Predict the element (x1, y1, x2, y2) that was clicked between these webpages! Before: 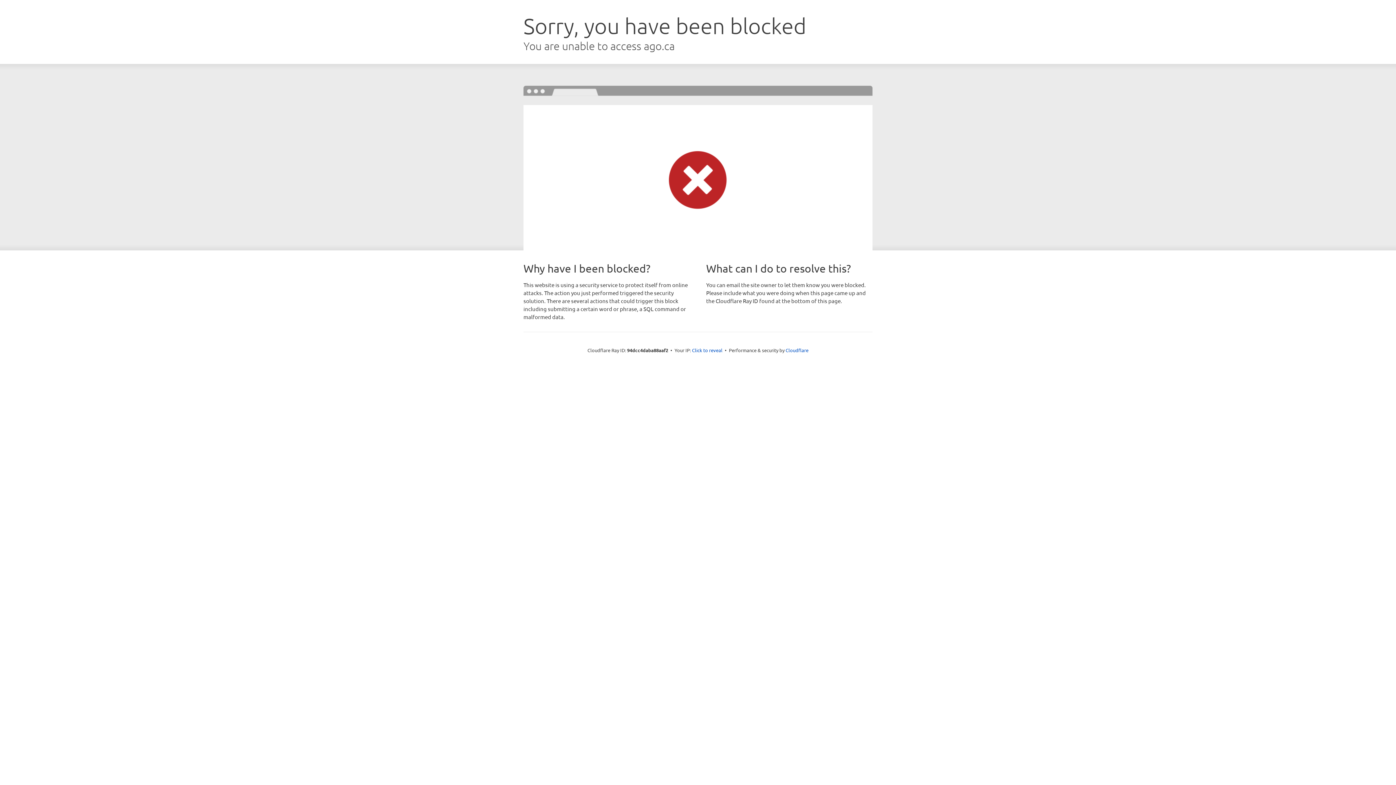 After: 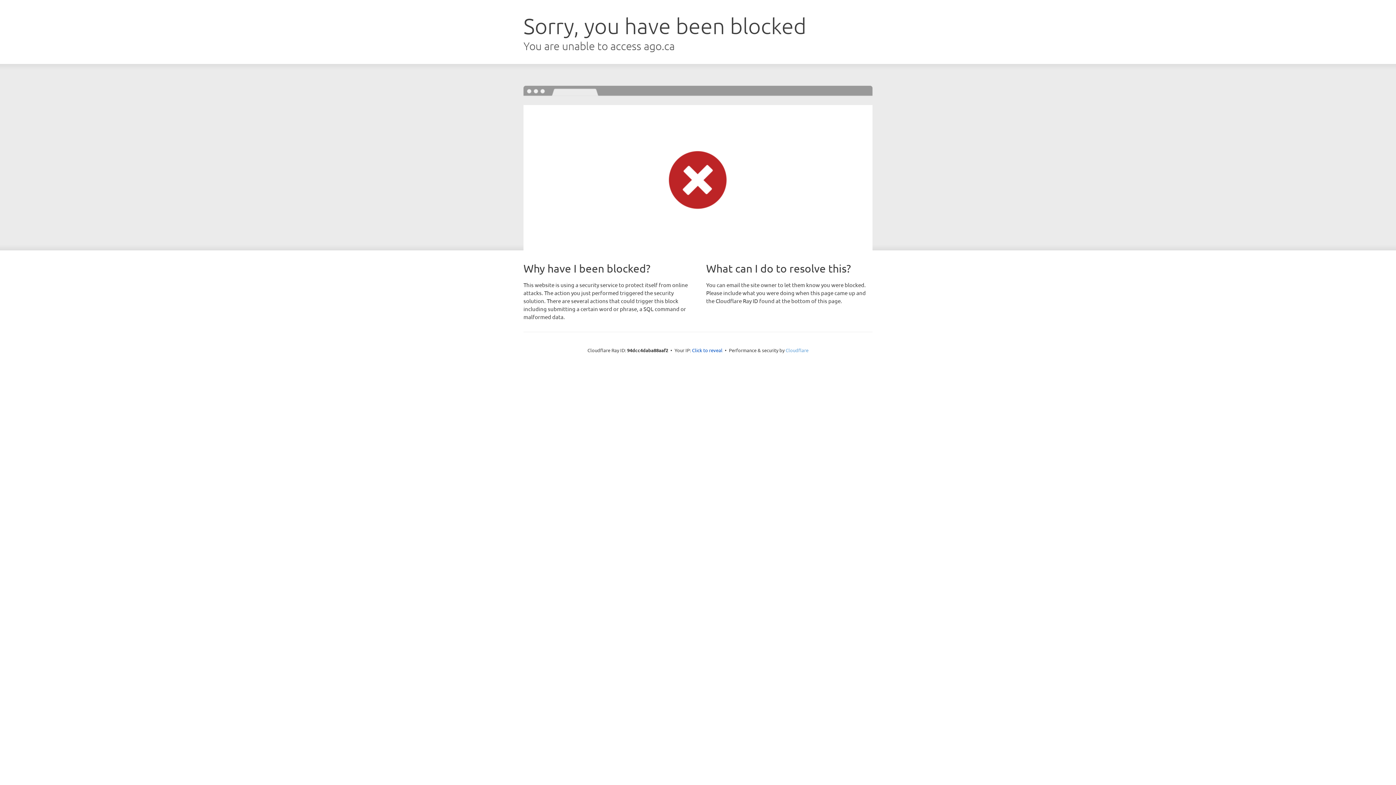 Action: bbox: (785, 347, 808, 353) label: Cloudflare